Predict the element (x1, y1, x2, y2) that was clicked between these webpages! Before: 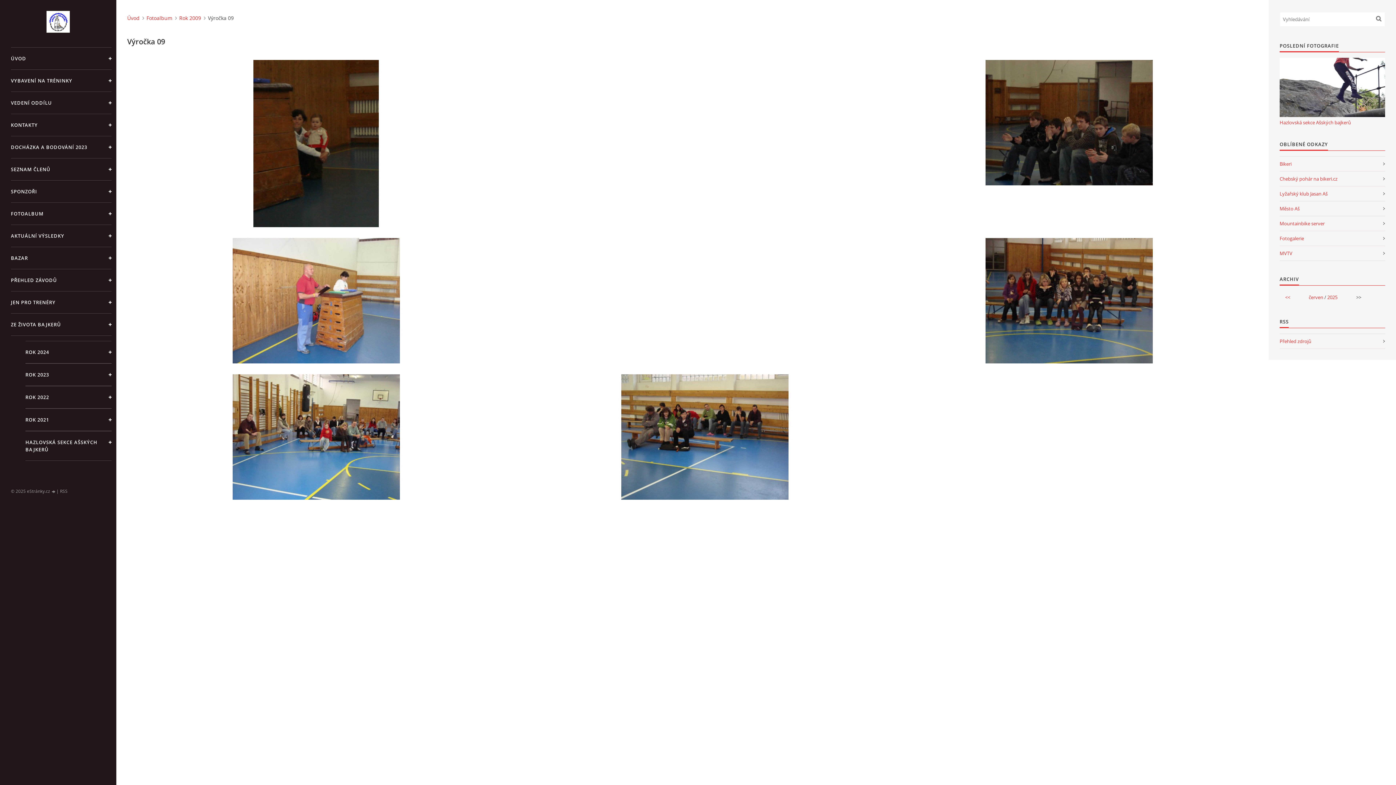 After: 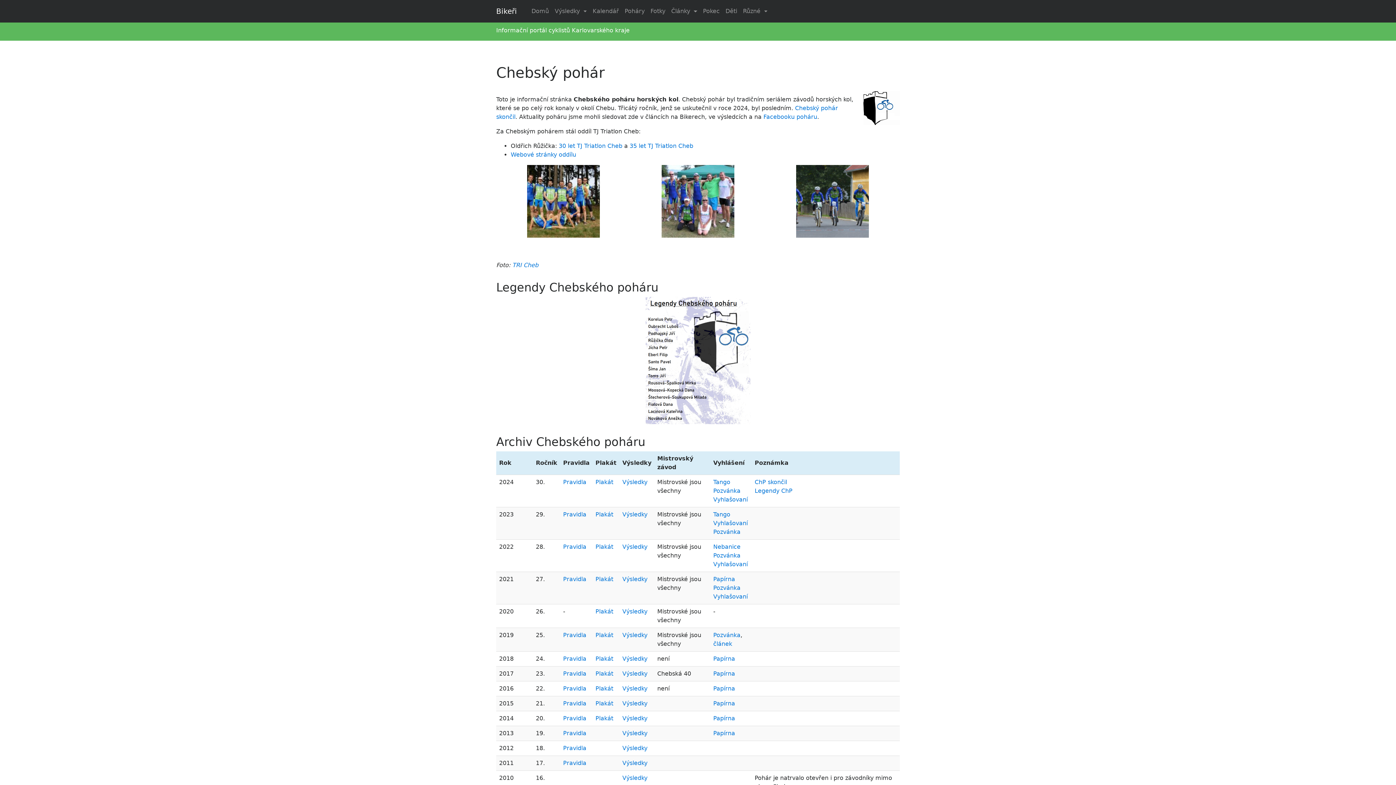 Action: bbox: (1280, 171, 1385, 186) label: Chebský pohár na bikeri.cz